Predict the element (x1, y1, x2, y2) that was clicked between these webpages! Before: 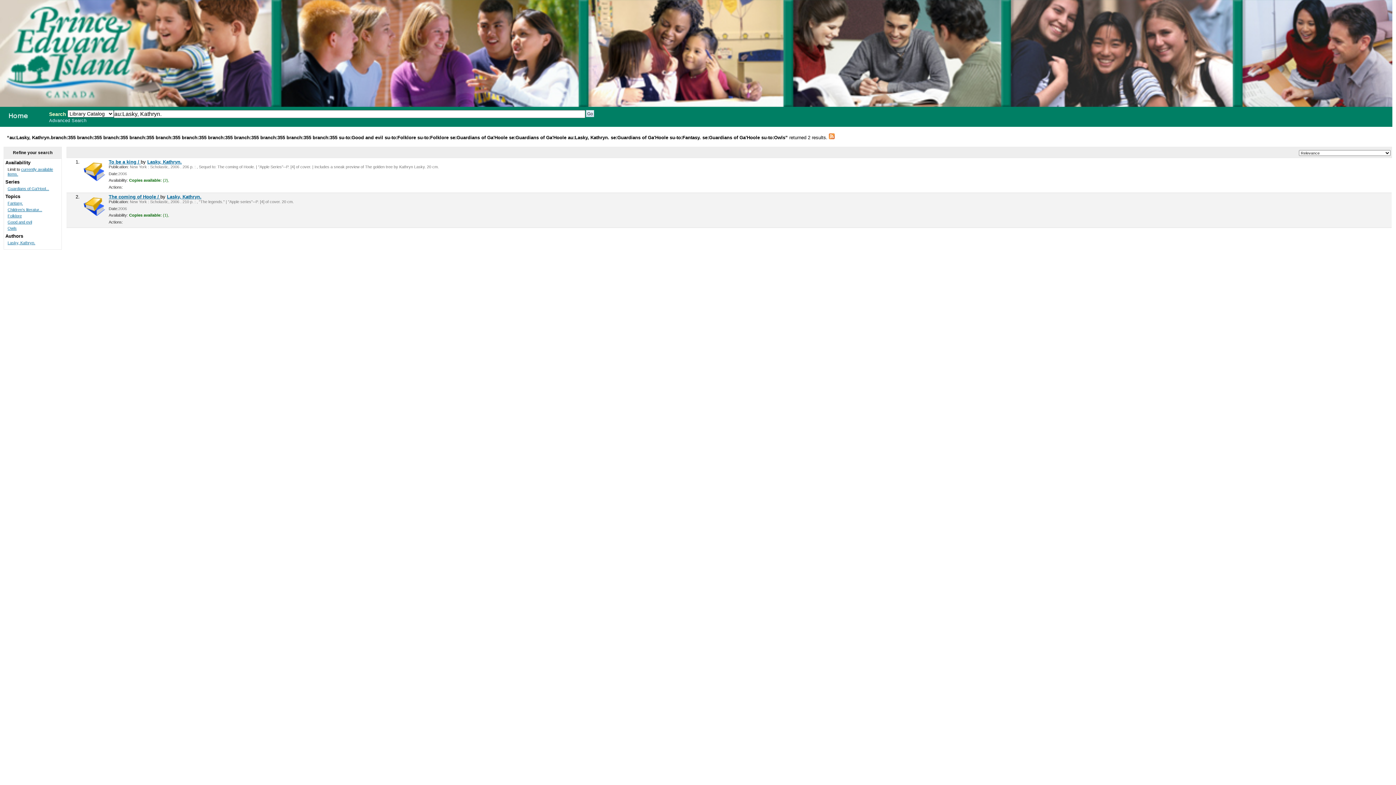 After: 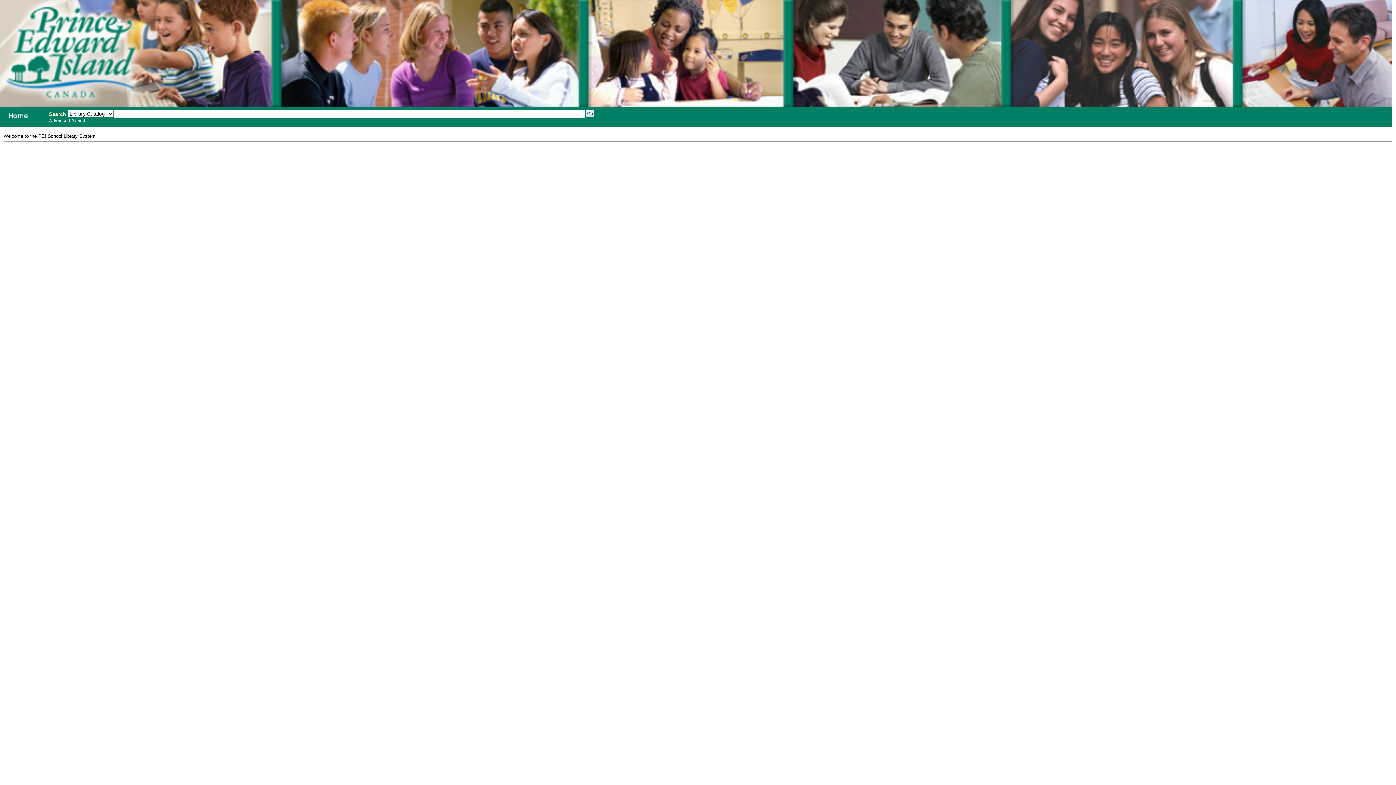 Action: label: PEI School Library System bbox: (-1, 108, 42, 122)